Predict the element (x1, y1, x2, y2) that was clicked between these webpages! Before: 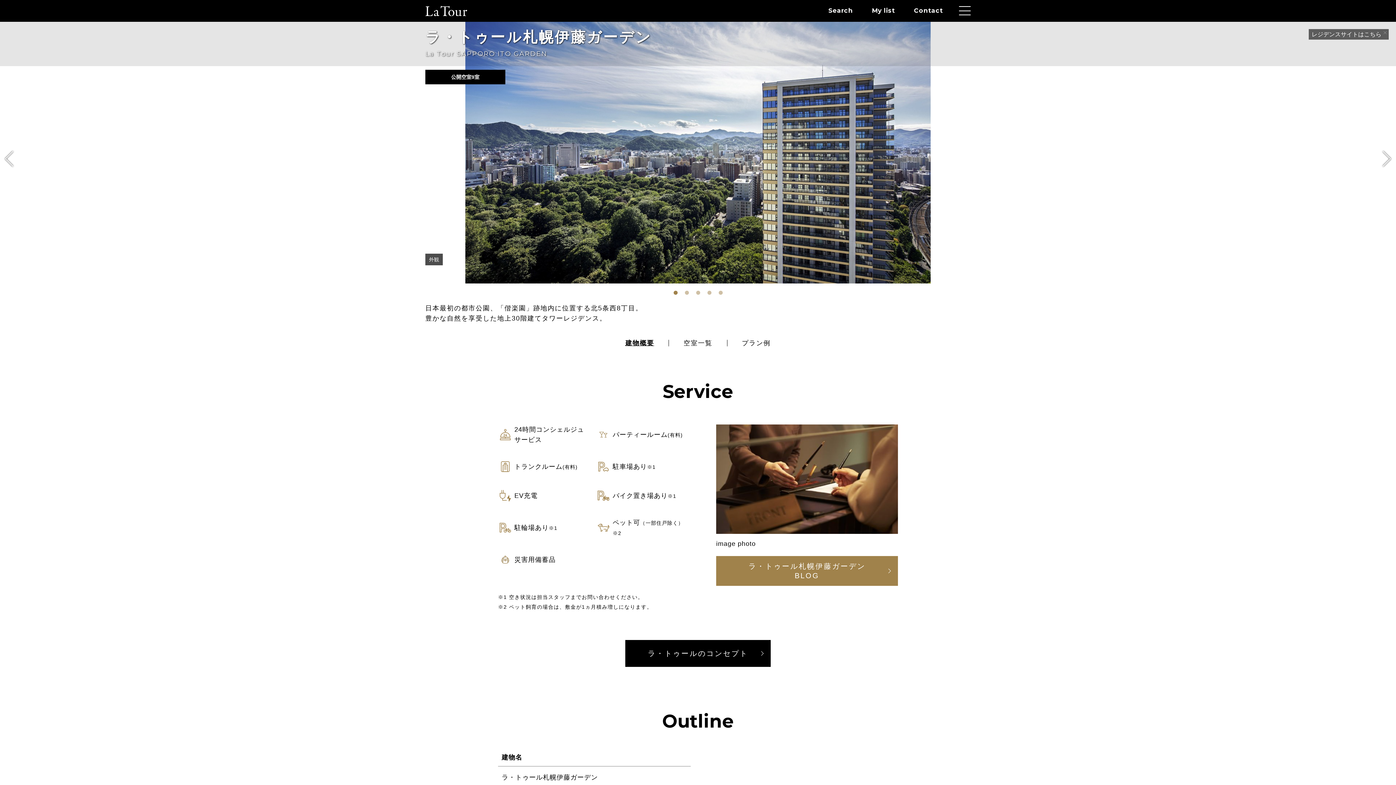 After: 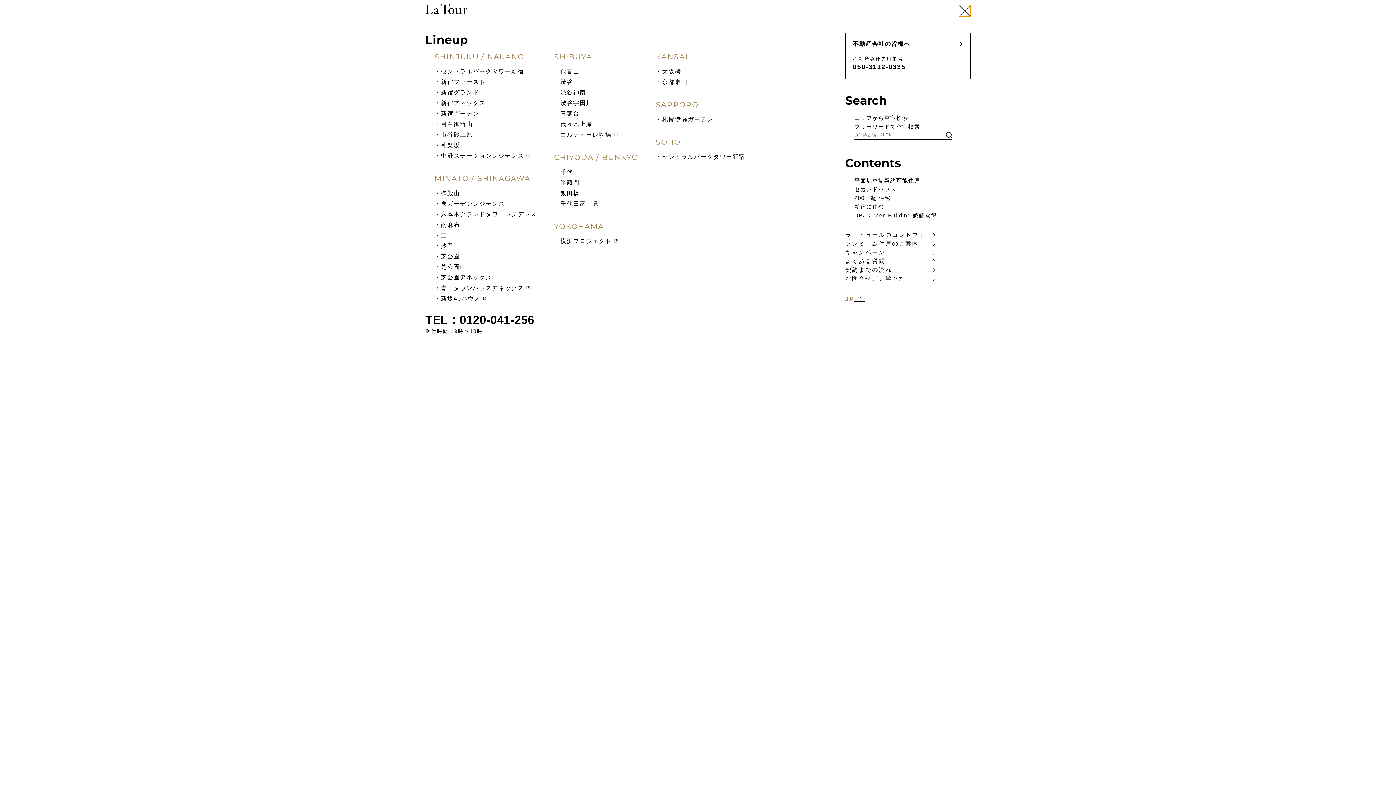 Action: bbox: (959, 6, 970, 15) label: メニューを開く